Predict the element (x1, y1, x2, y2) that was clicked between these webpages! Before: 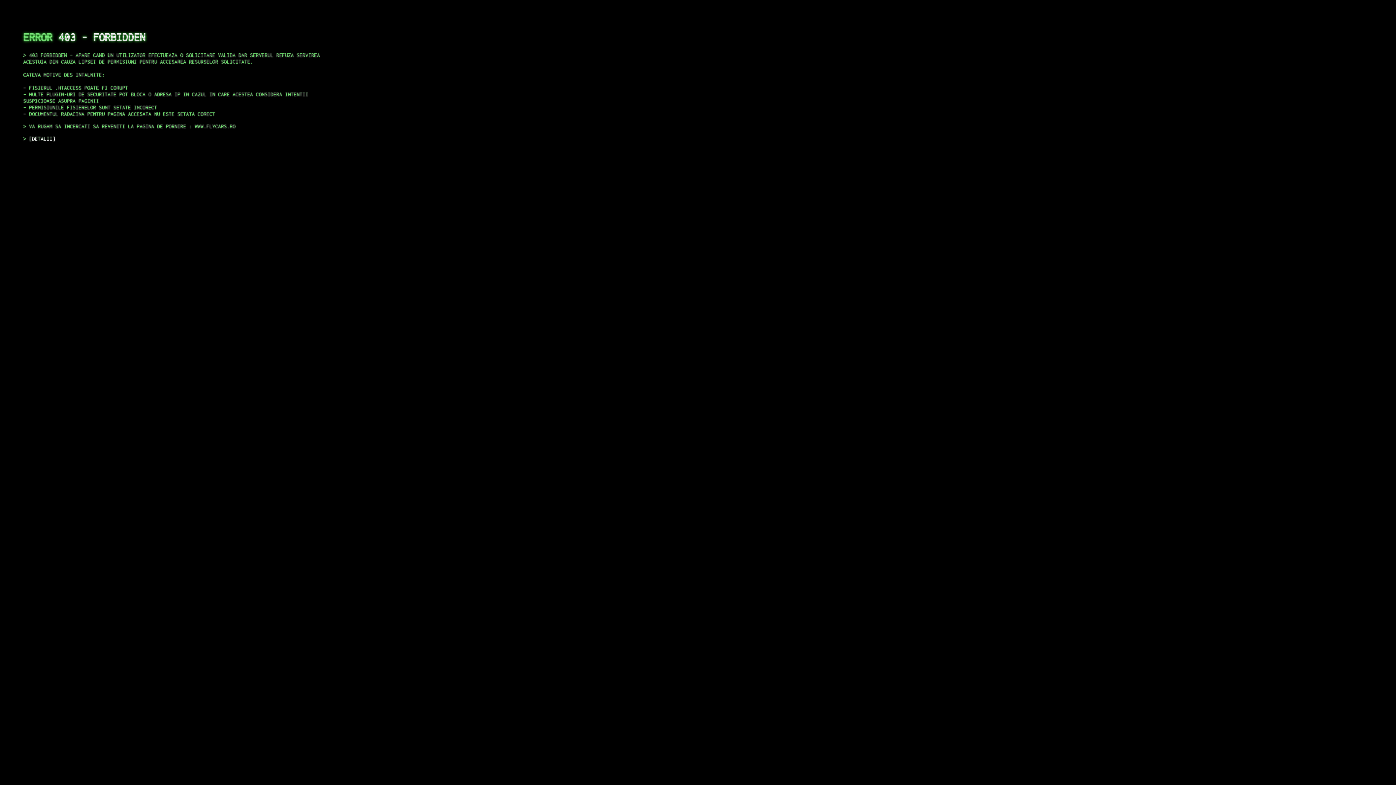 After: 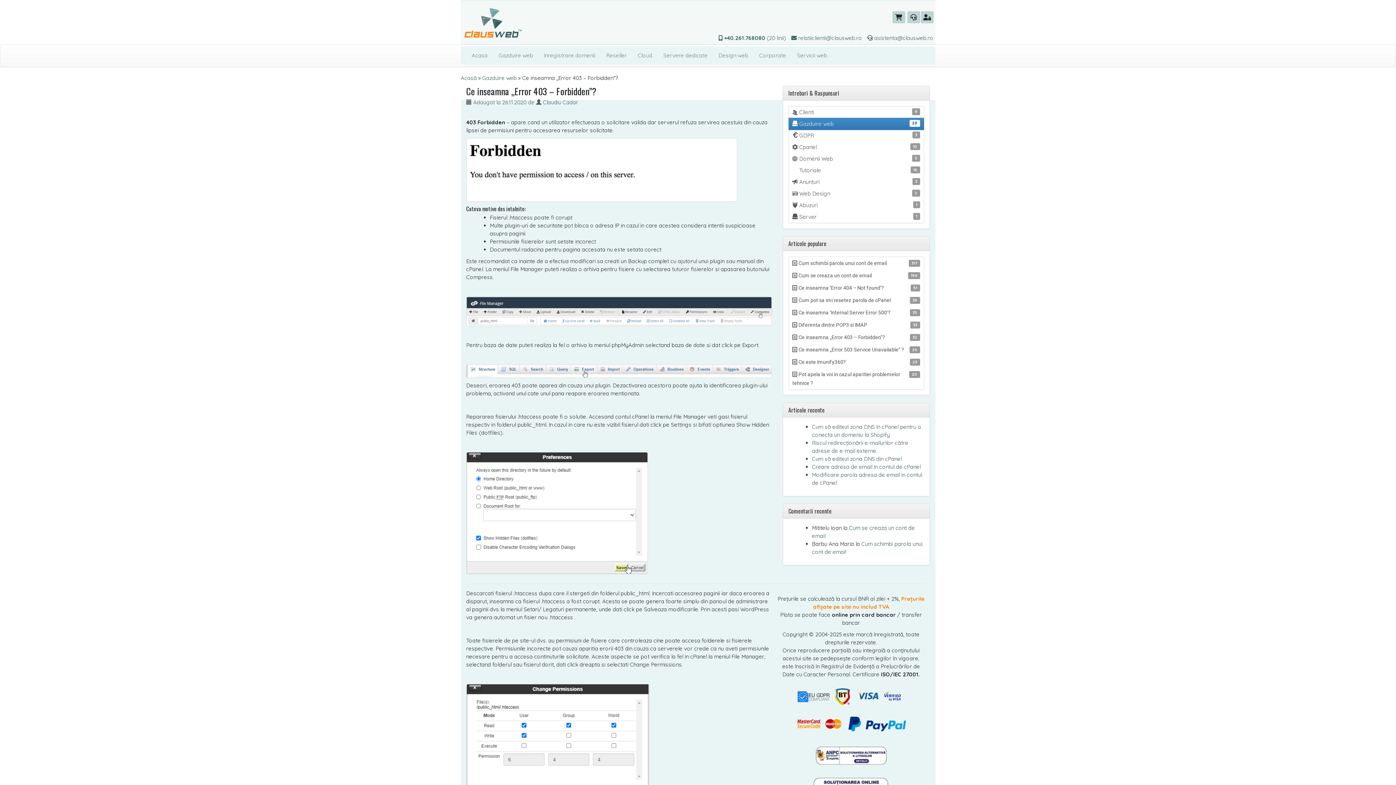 Action: label: DETALII bbox: (29, 135, 55, 141)